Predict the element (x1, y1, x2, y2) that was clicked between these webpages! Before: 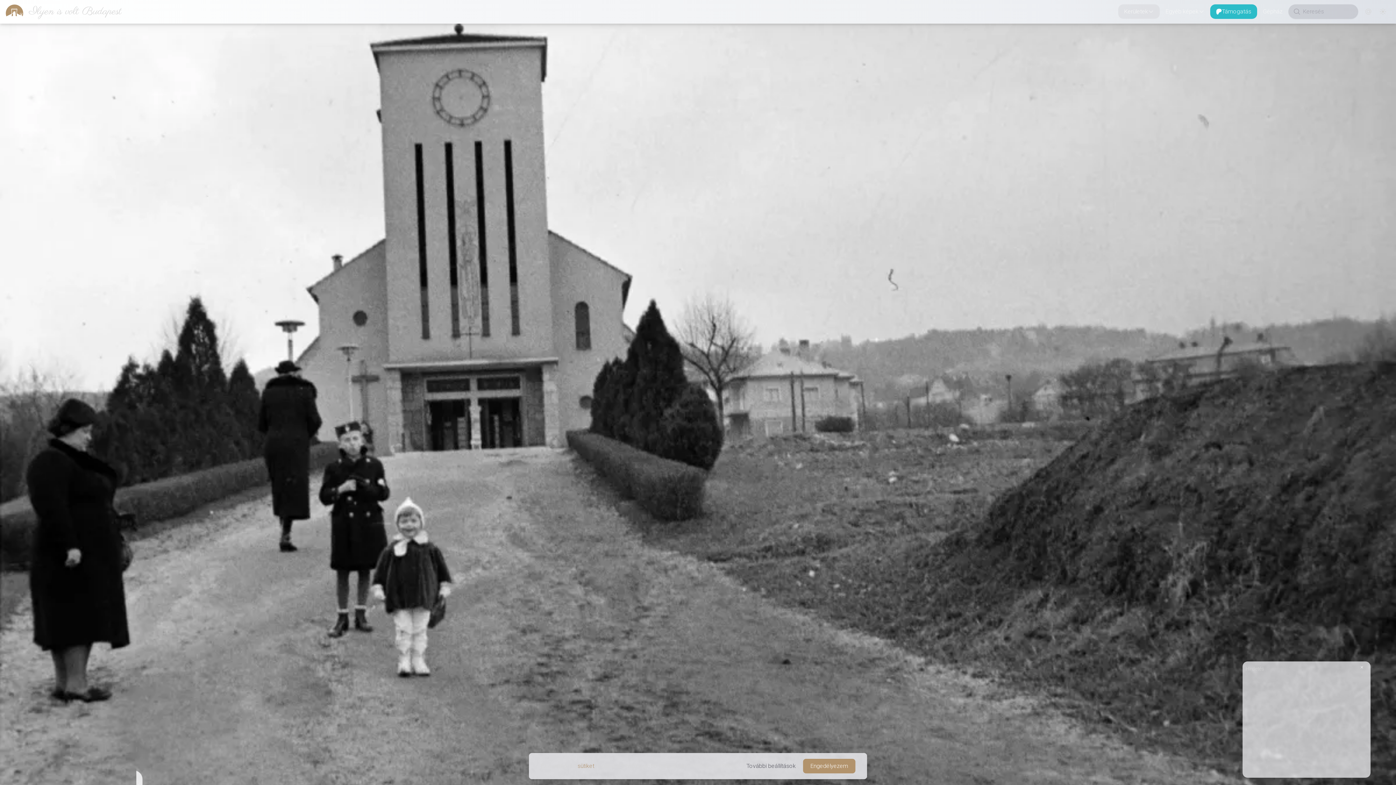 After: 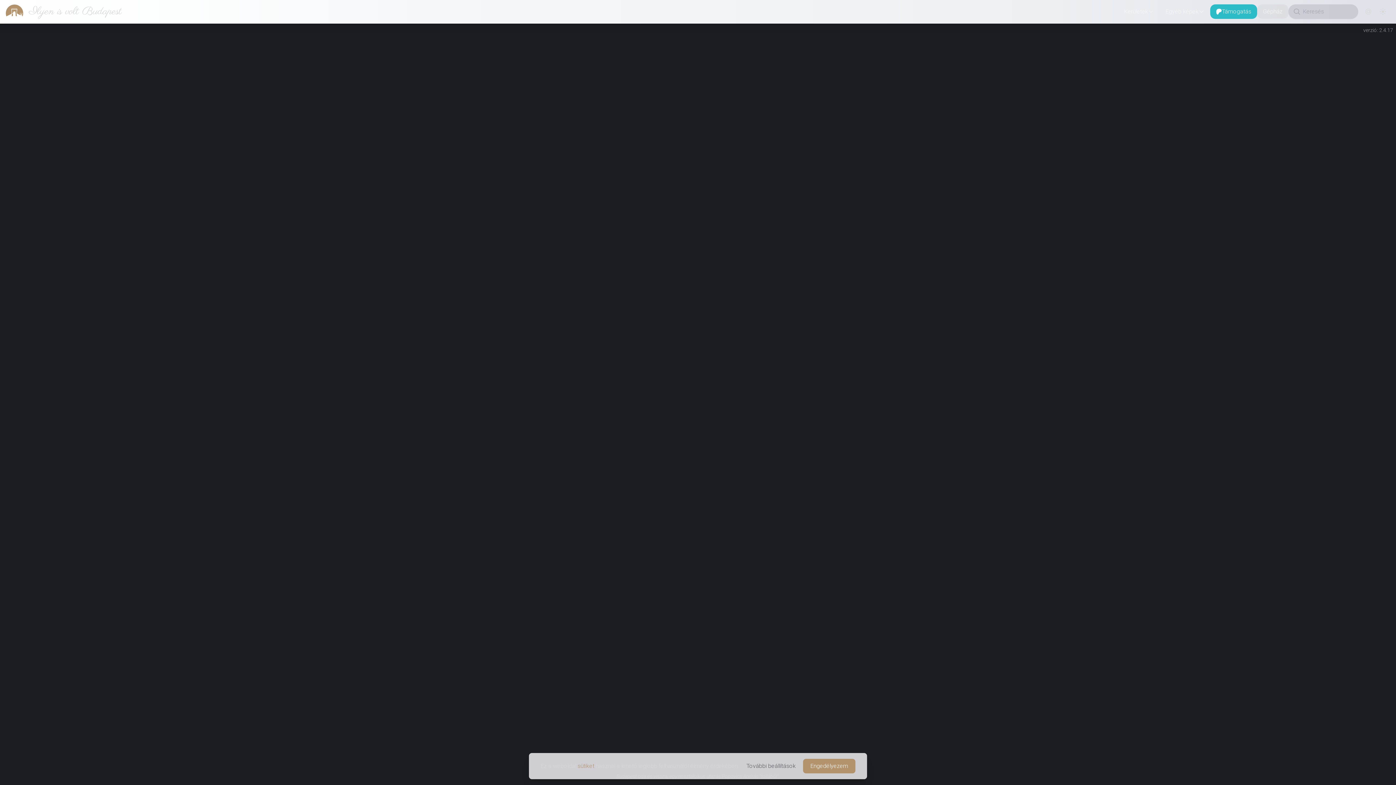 Action: bbox: (1257, 4, 1288, 18) label: Gépház